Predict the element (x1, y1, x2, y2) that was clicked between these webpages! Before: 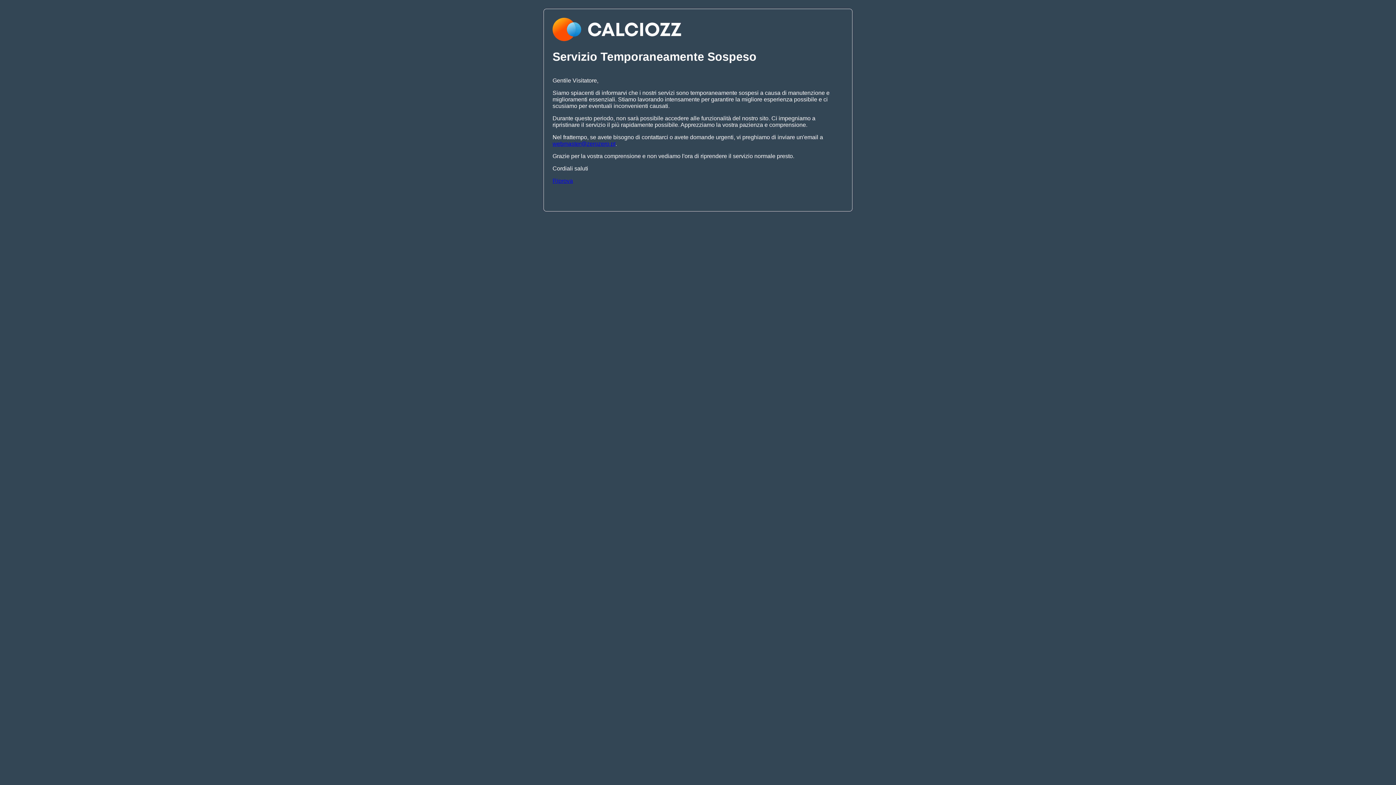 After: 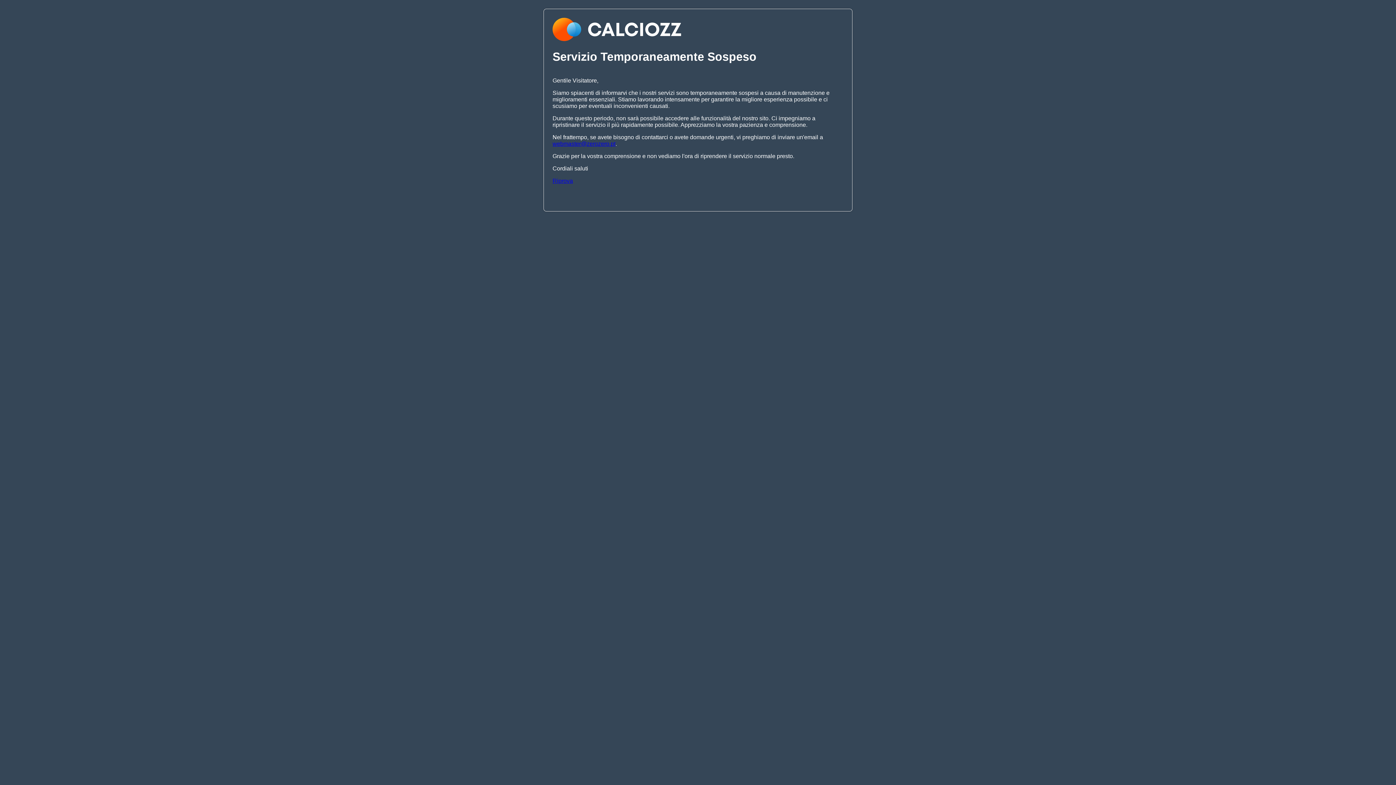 Action: bbox: (552, 140, 615, 146) label: webmaster@zerozero.pt